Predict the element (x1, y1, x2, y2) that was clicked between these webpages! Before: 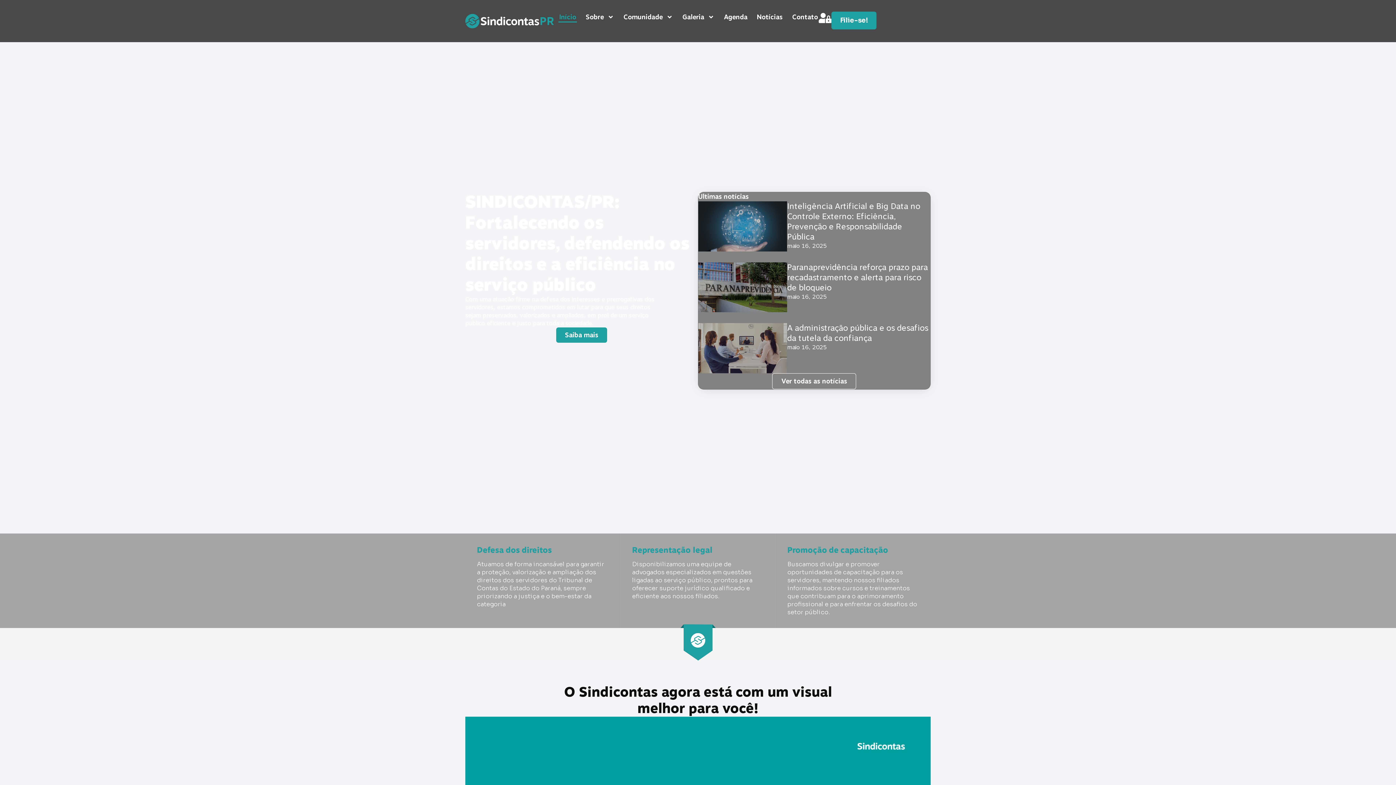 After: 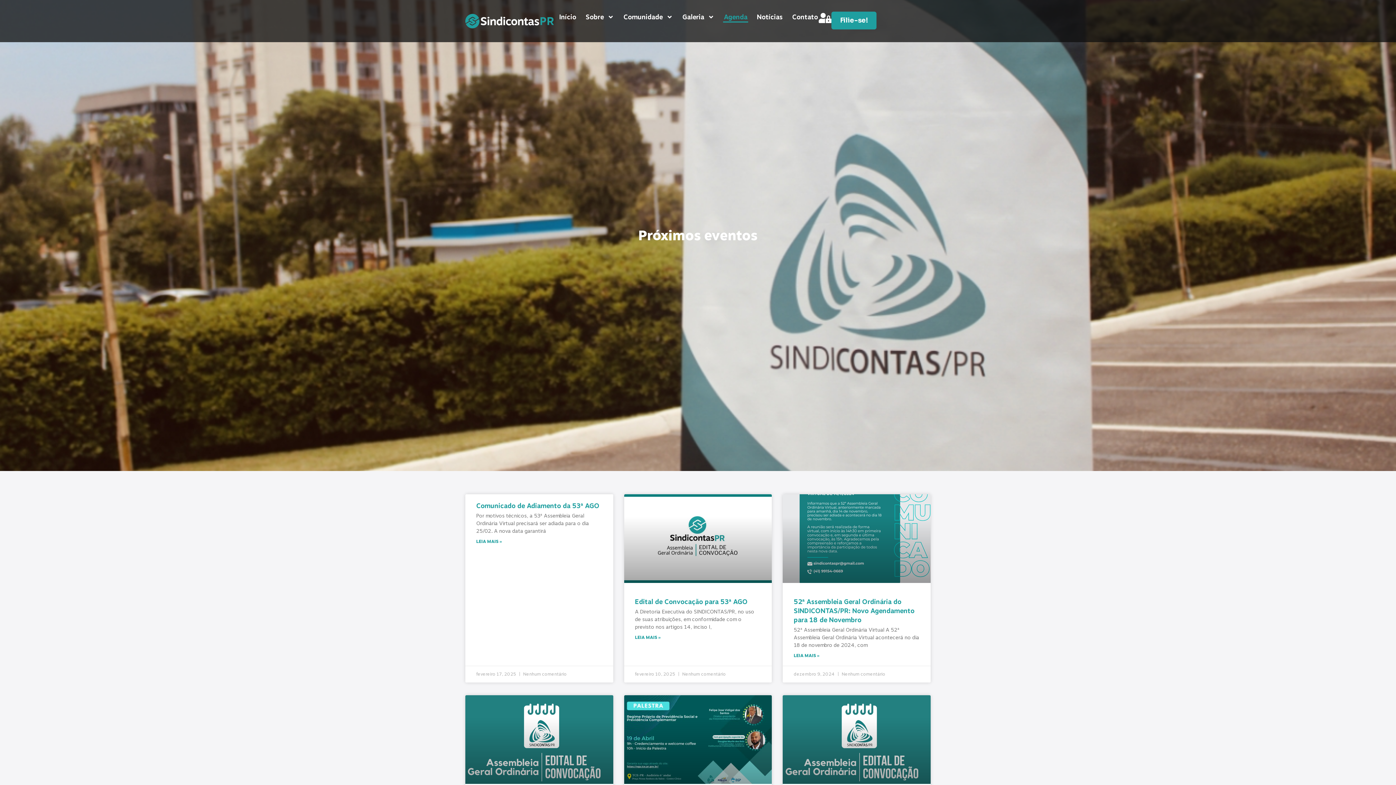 Action: bbox: (723, 11, 748, 22) label: Agenda